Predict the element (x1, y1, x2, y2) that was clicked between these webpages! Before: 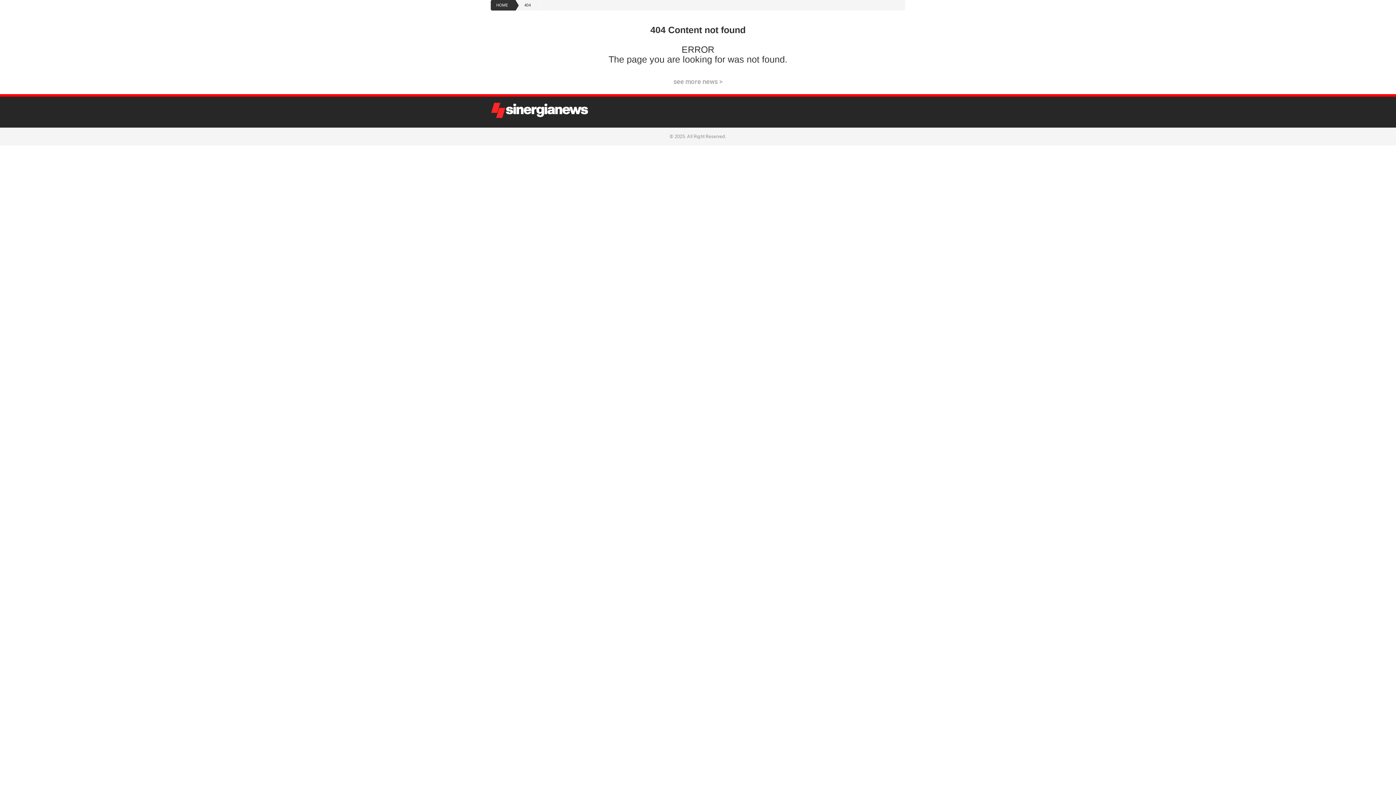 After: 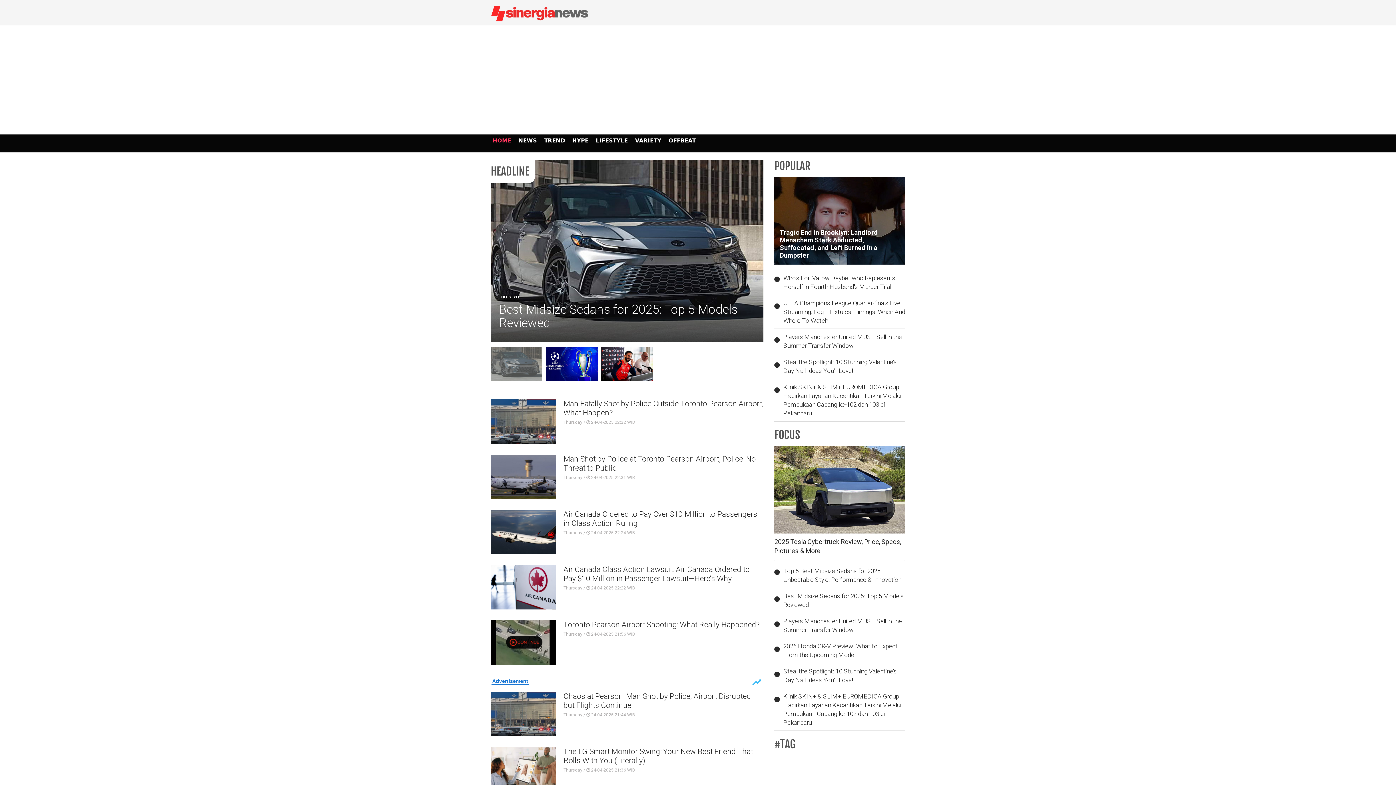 Action: bbox: (490, 0, 508, 10) label: HOME